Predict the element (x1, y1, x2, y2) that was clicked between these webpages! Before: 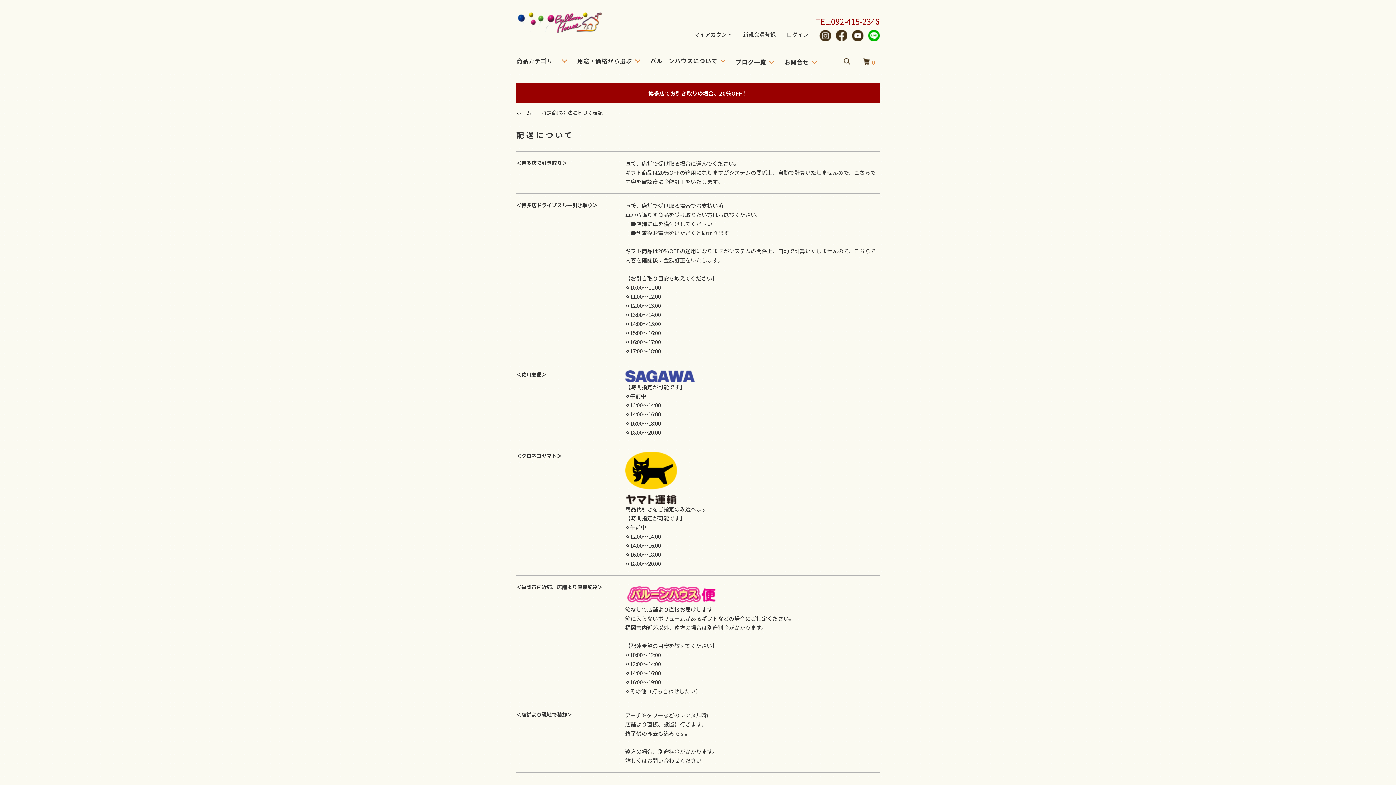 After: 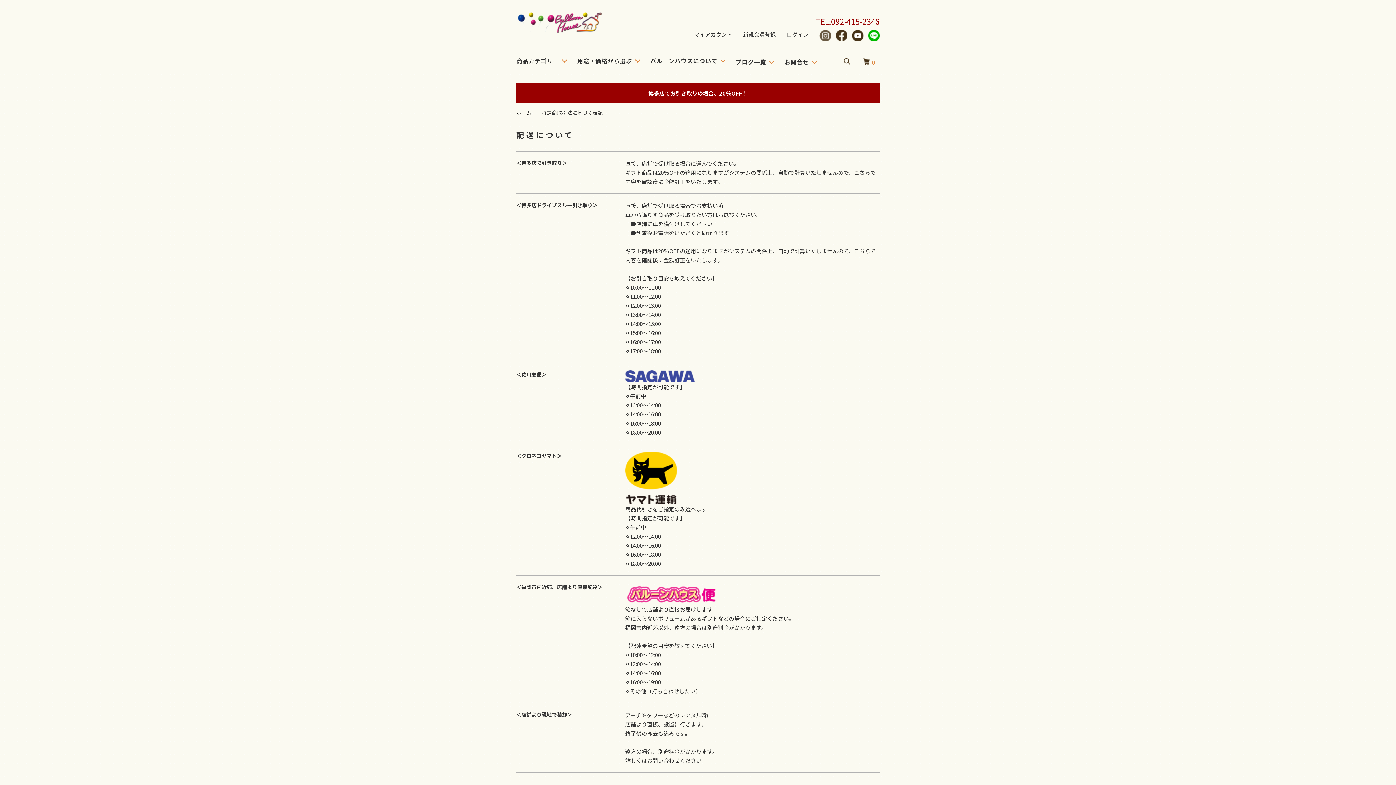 Action: bbox: (819, 30, 831, 38)